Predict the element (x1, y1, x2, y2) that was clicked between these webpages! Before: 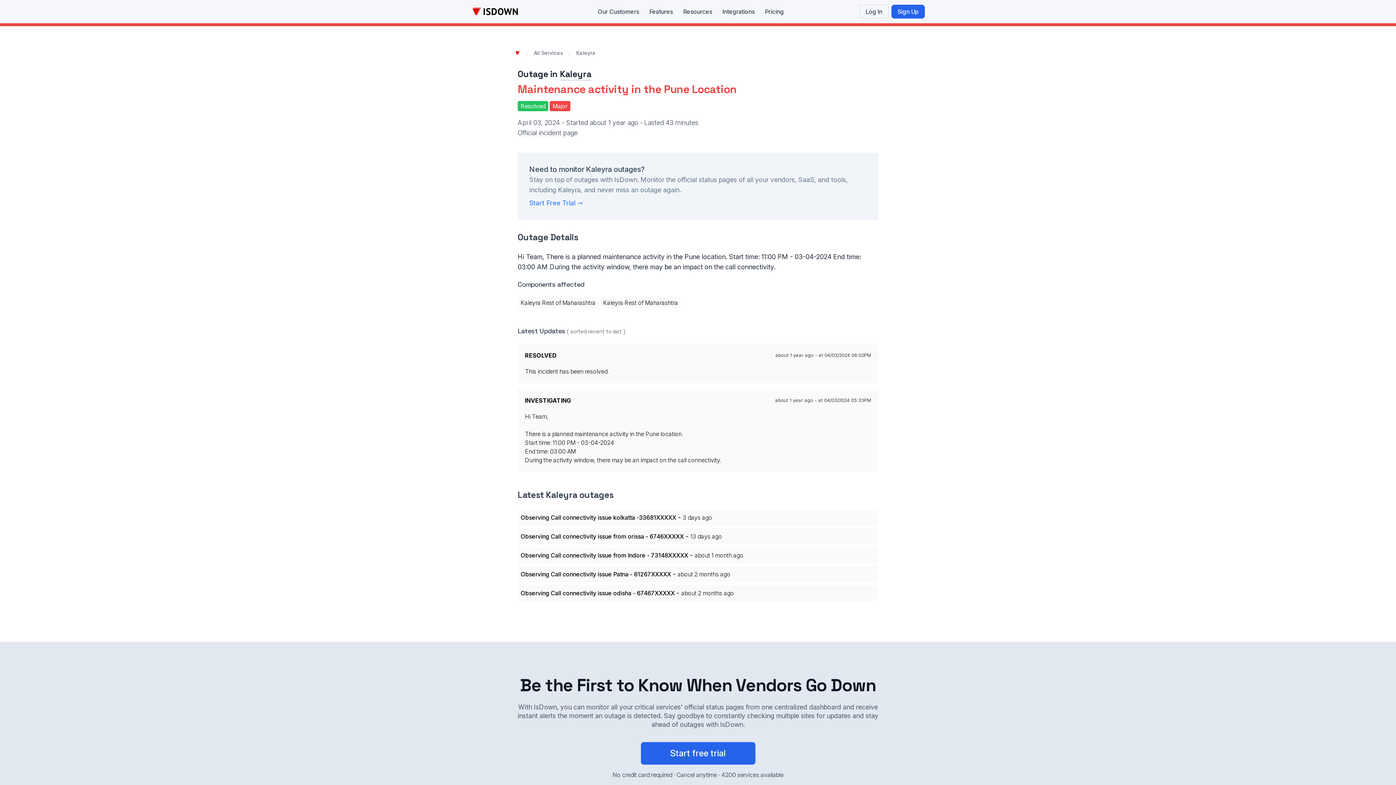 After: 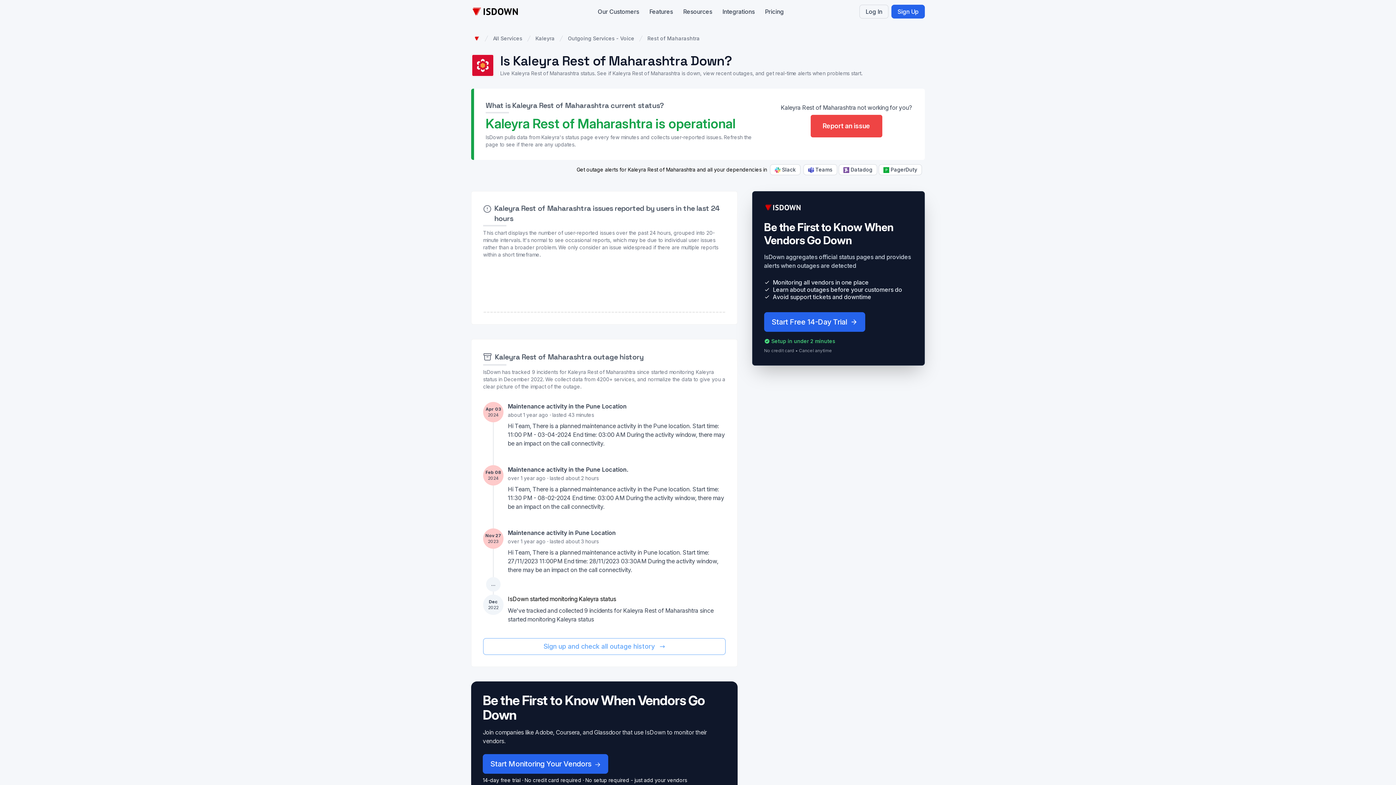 Action: label: Kaleyra Rest of Maharashtra bbox: (600, 297, 681, 308)